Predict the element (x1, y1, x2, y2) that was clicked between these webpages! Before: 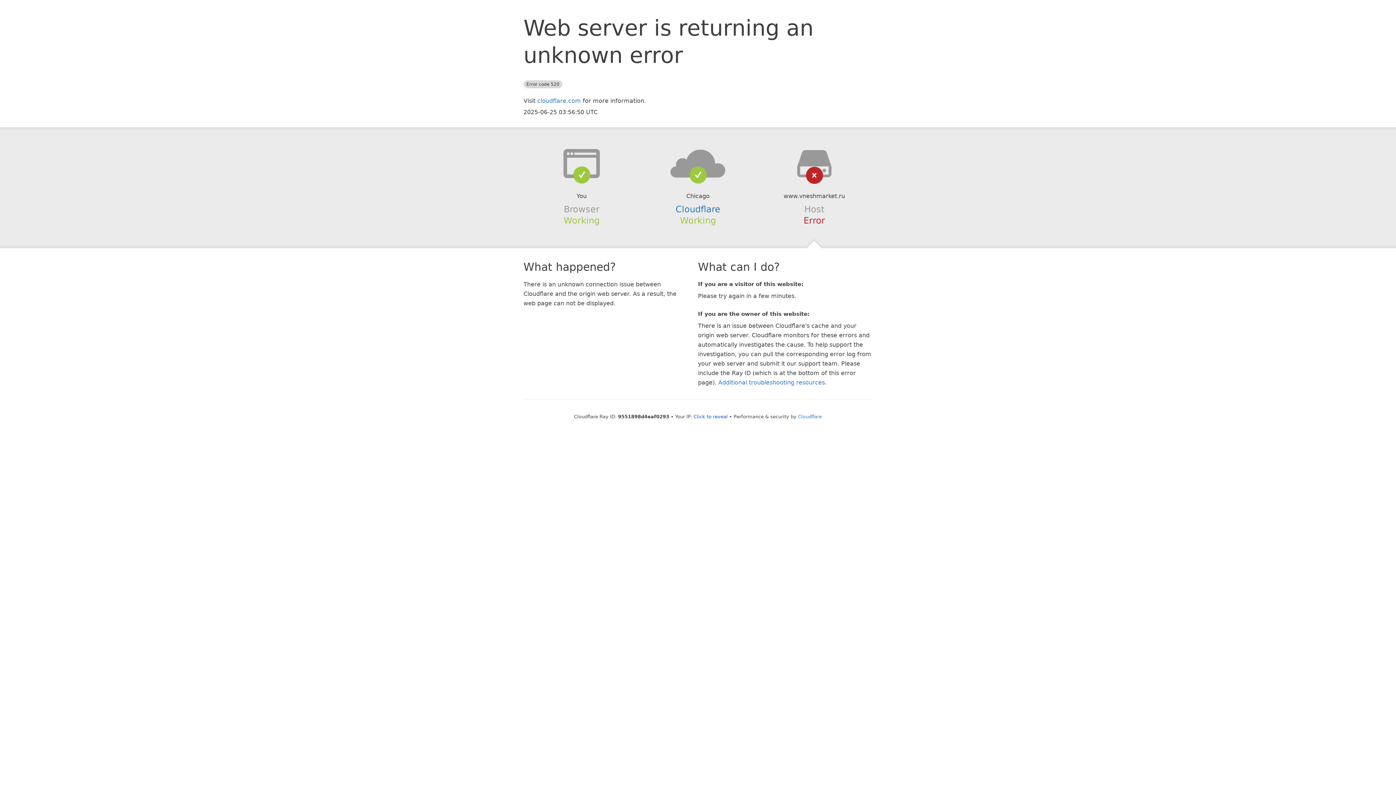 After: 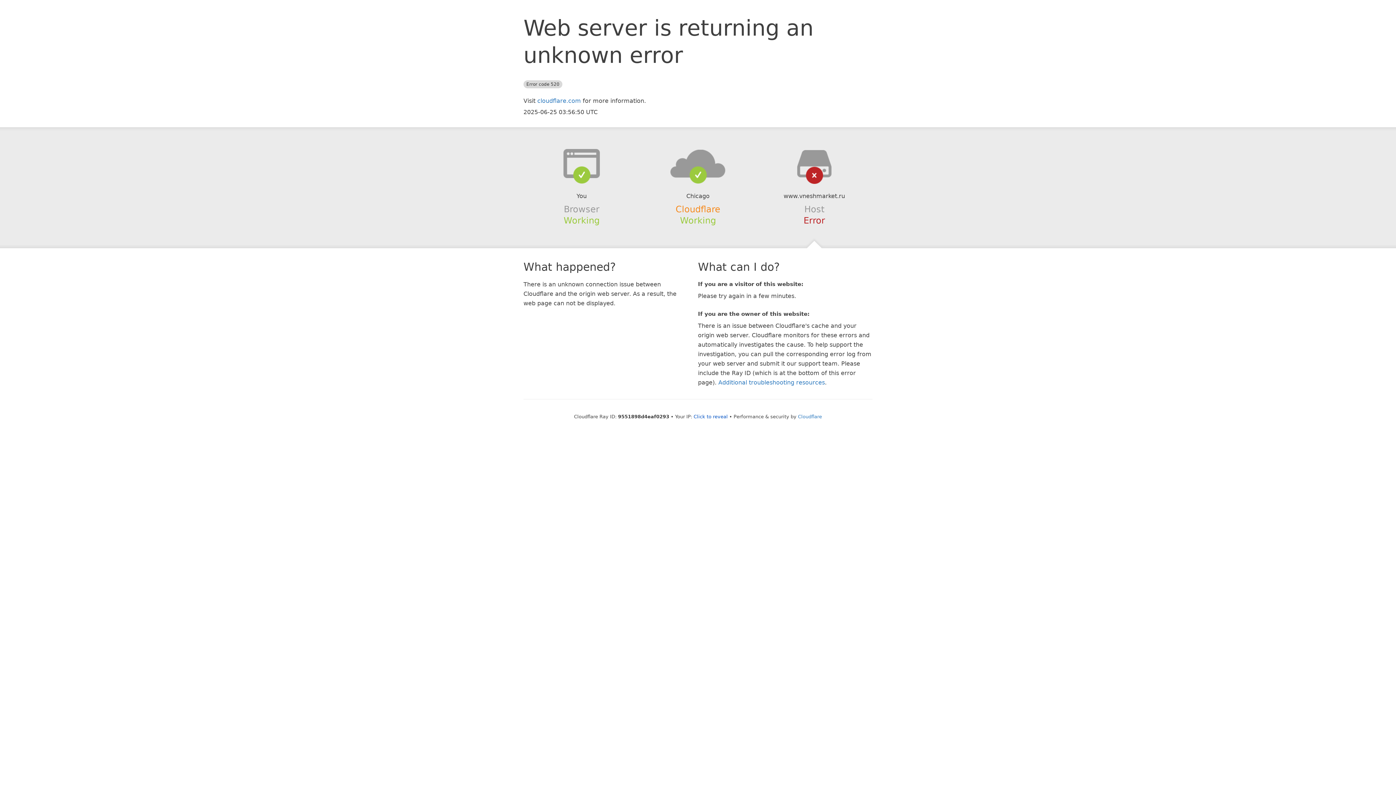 Action: bbox: (675, 204, 720, 214) label: Cloudflare